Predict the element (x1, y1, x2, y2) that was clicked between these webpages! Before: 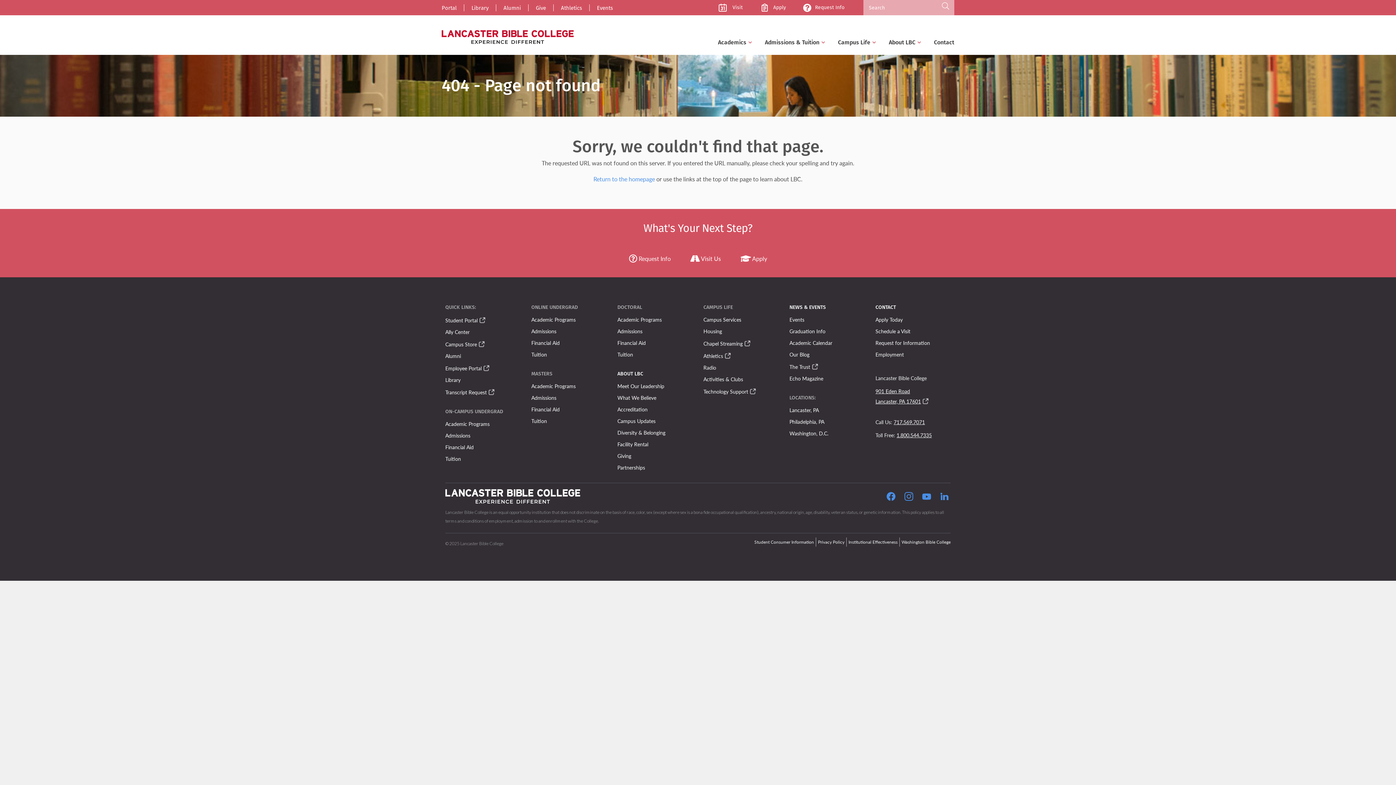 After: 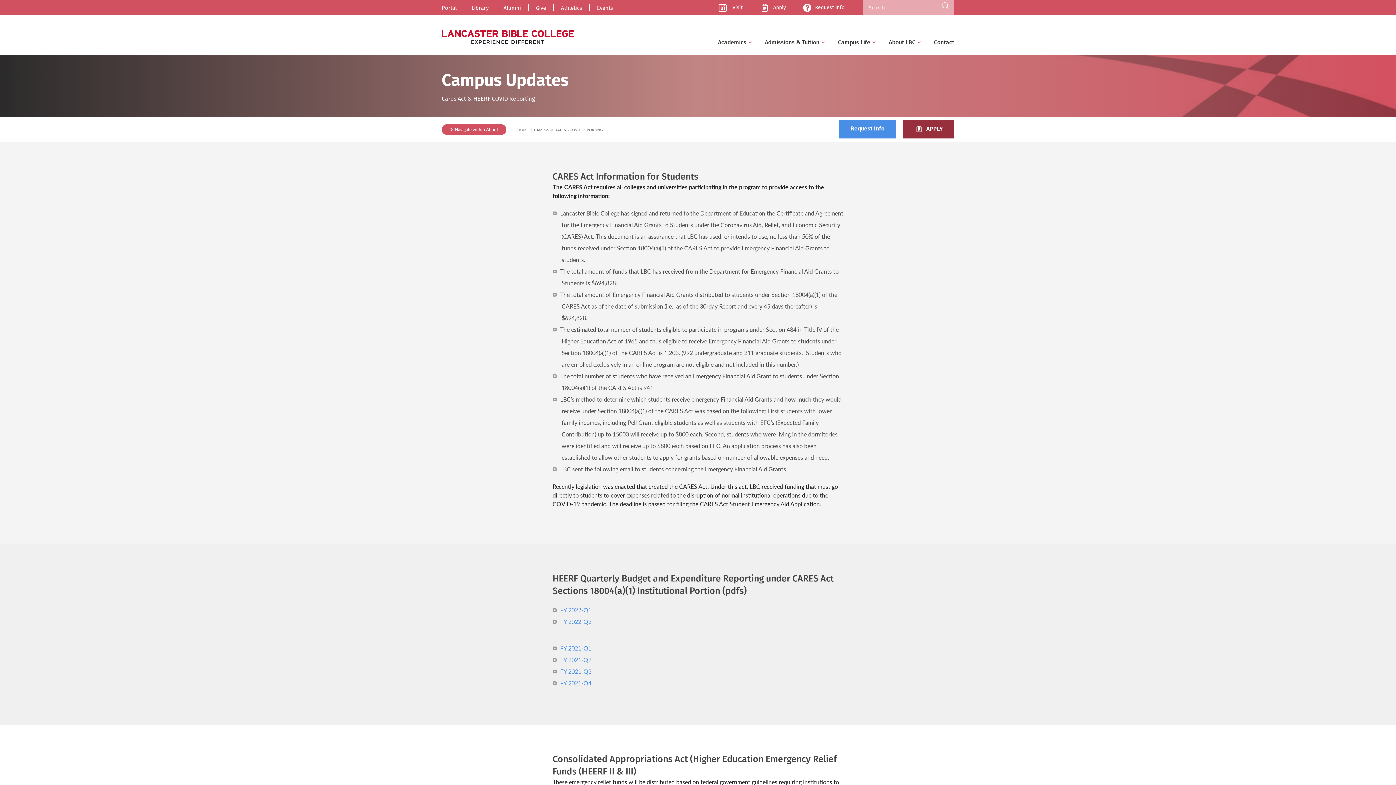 Action: bbox: (617, 417, 655, 424) label: Campus Updates